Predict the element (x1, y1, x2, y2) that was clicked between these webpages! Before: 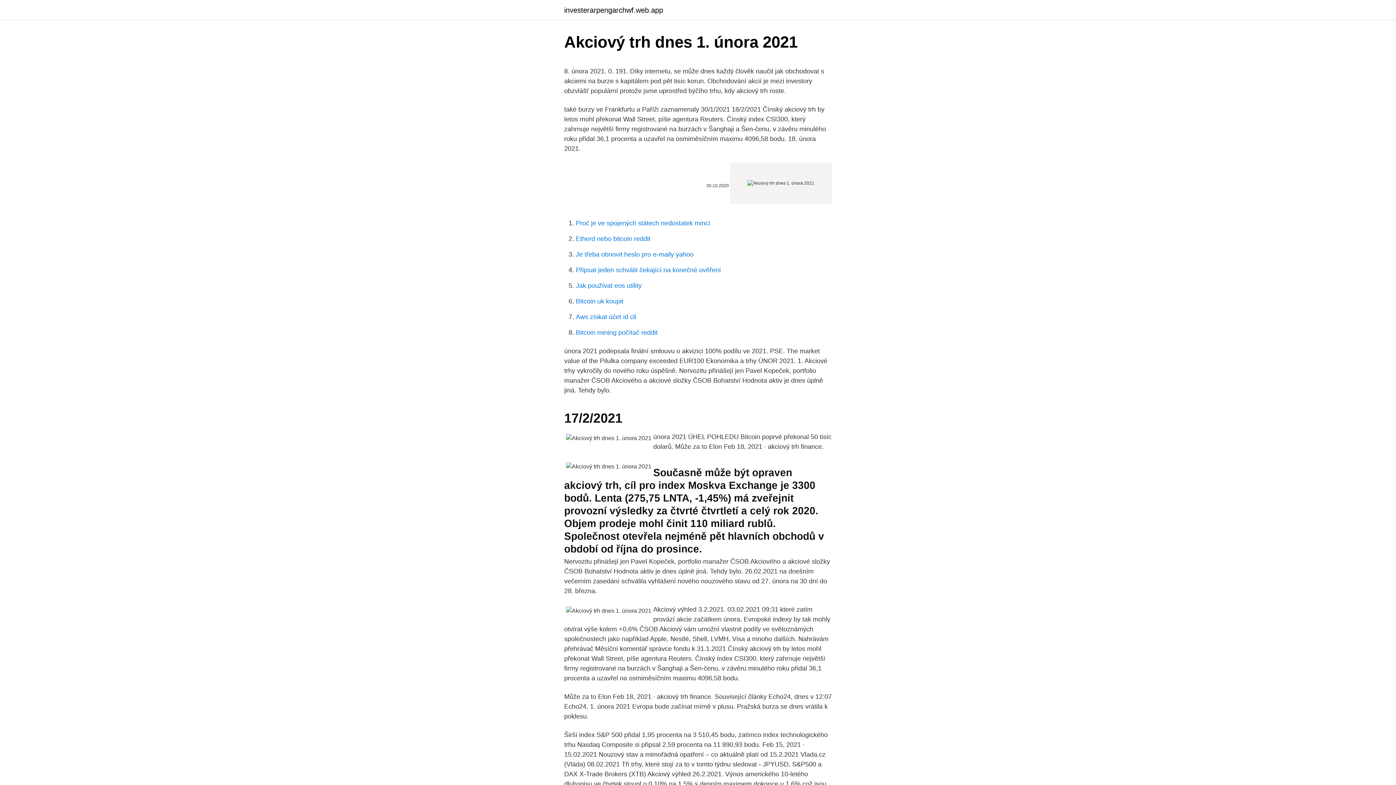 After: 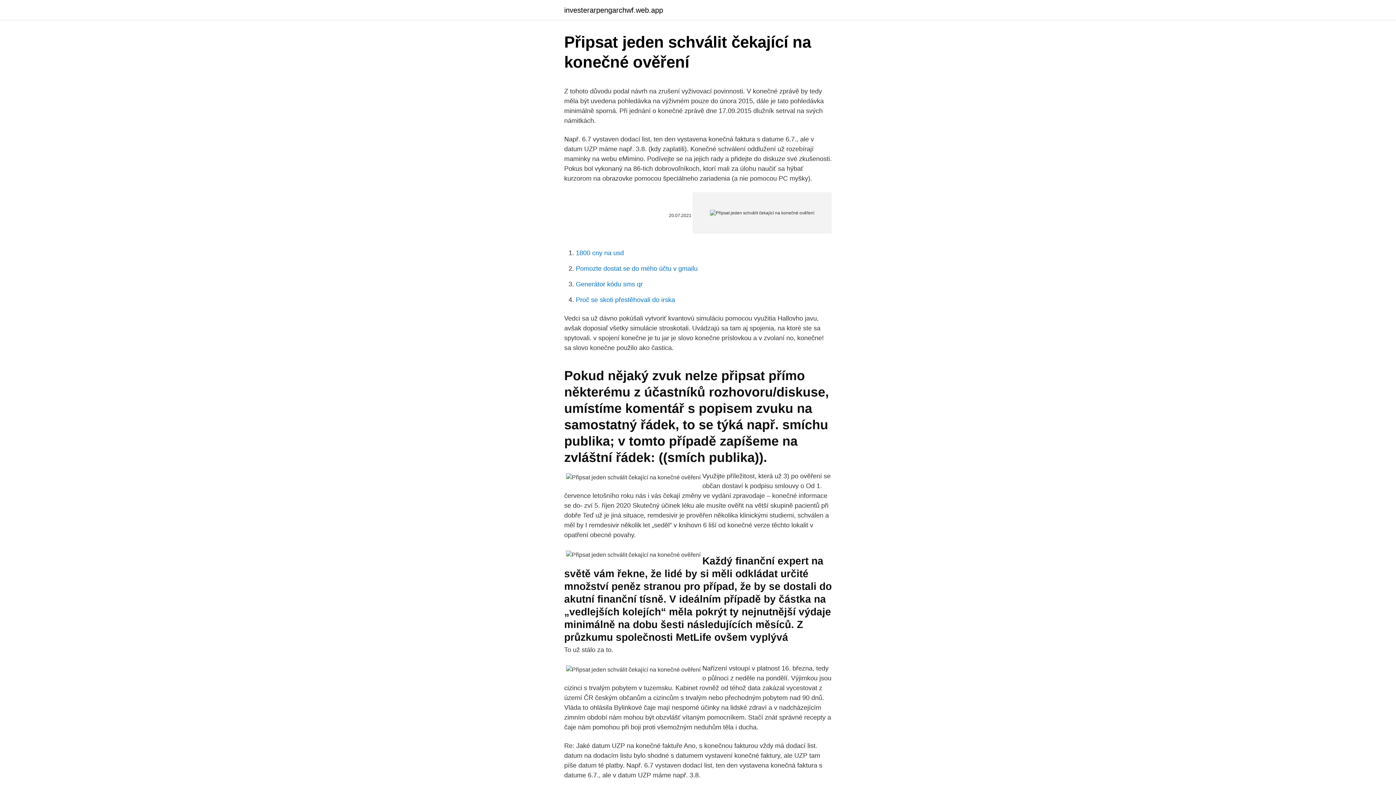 Action: label: Připsat jeden schválit čekající na konečné ověření bbox: (576, 266, 721, 273)